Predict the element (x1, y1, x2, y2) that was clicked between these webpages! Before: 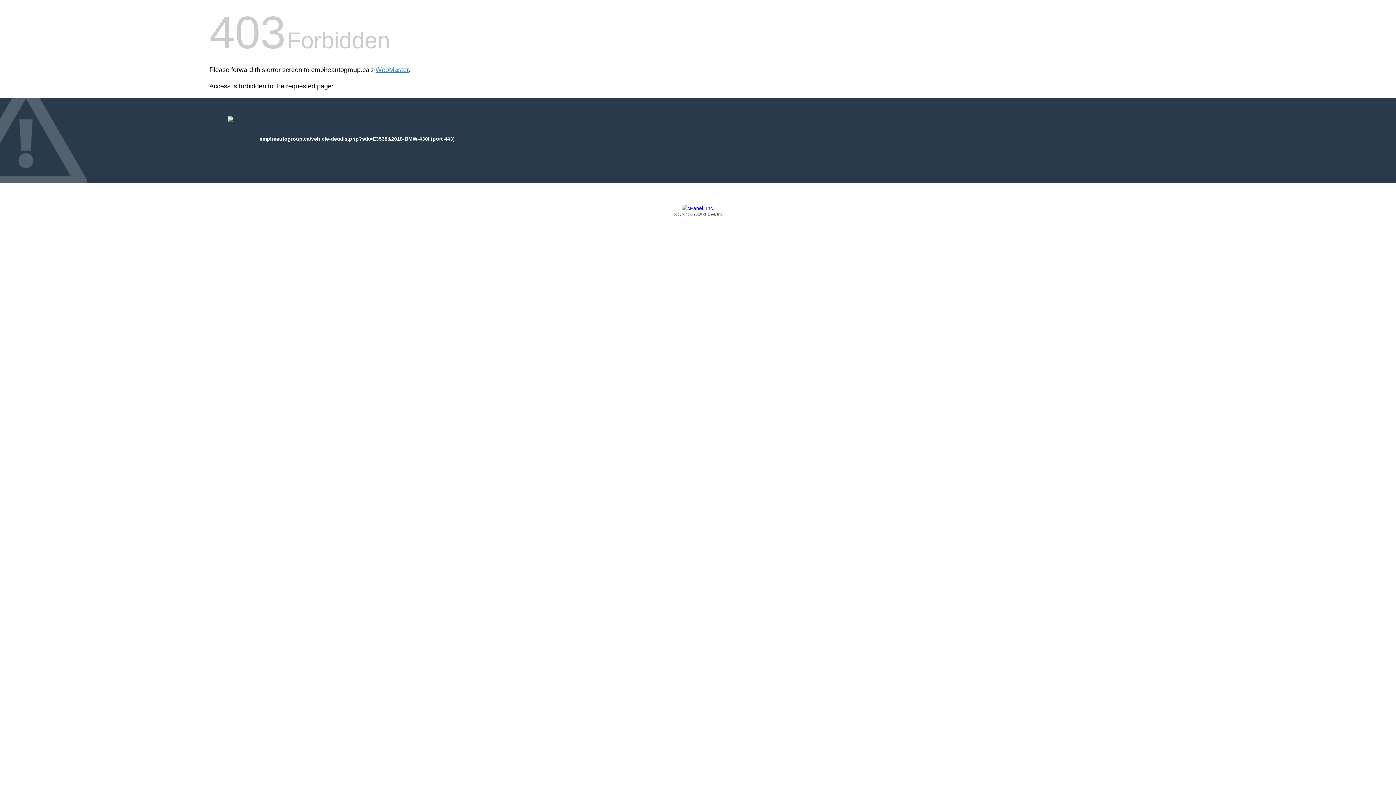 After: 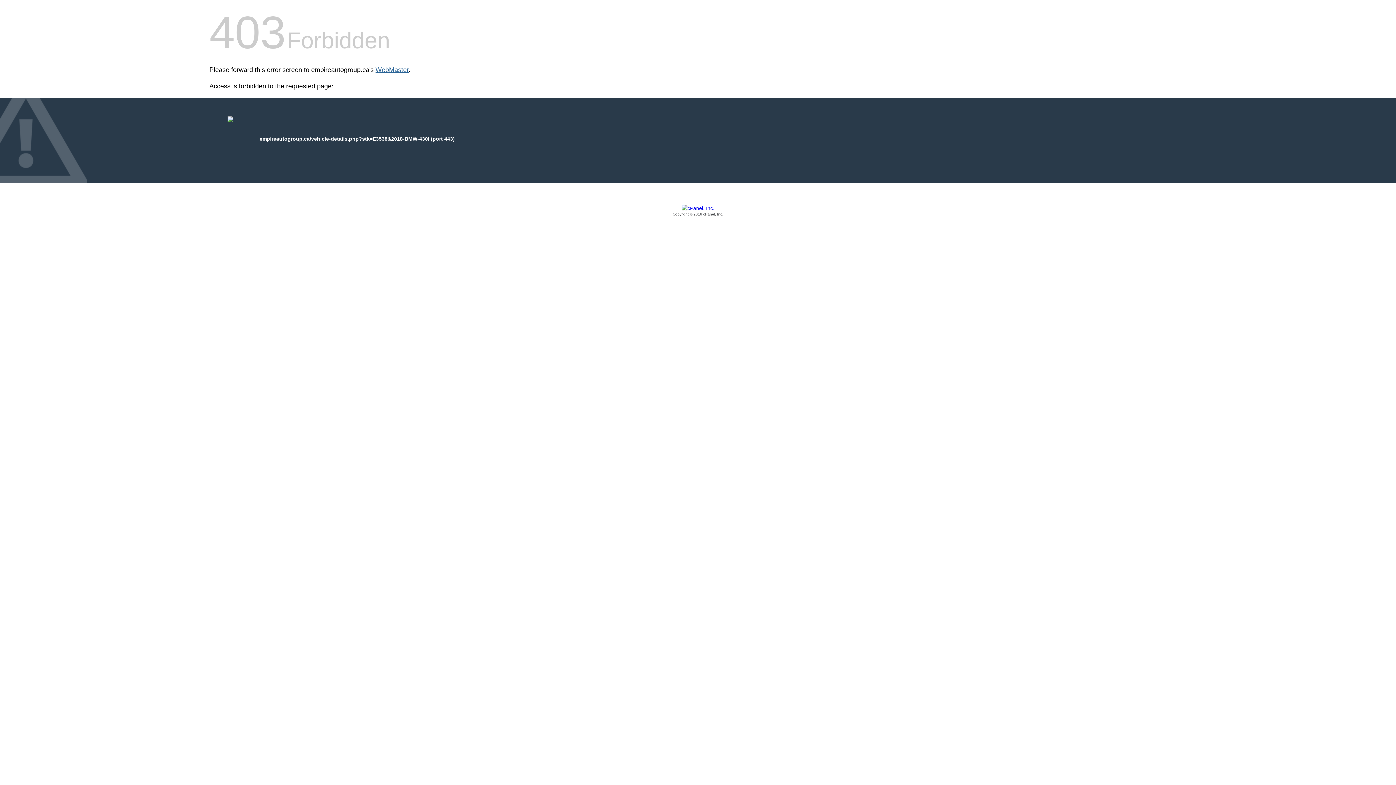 Action: bbox: (375, 66, 408, 73) label: WebMaster